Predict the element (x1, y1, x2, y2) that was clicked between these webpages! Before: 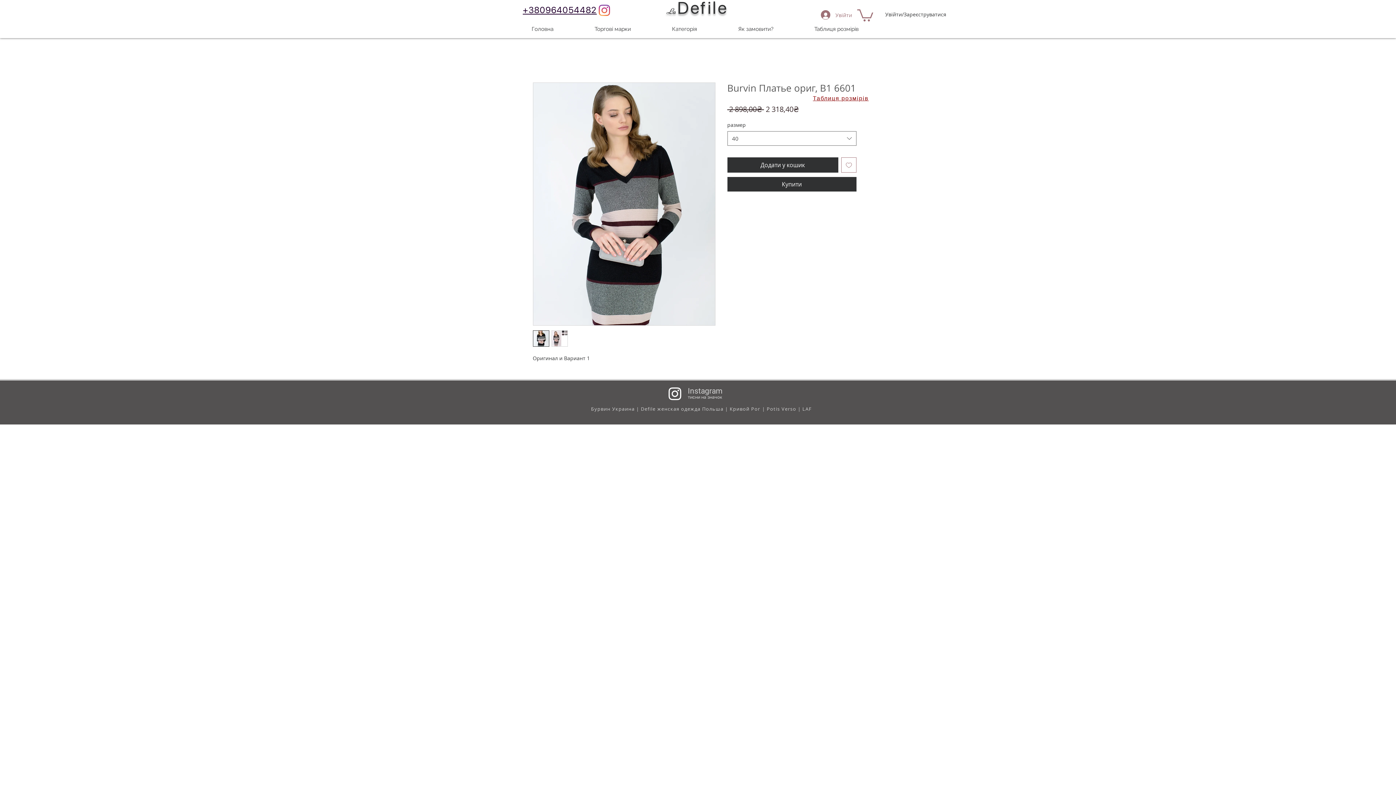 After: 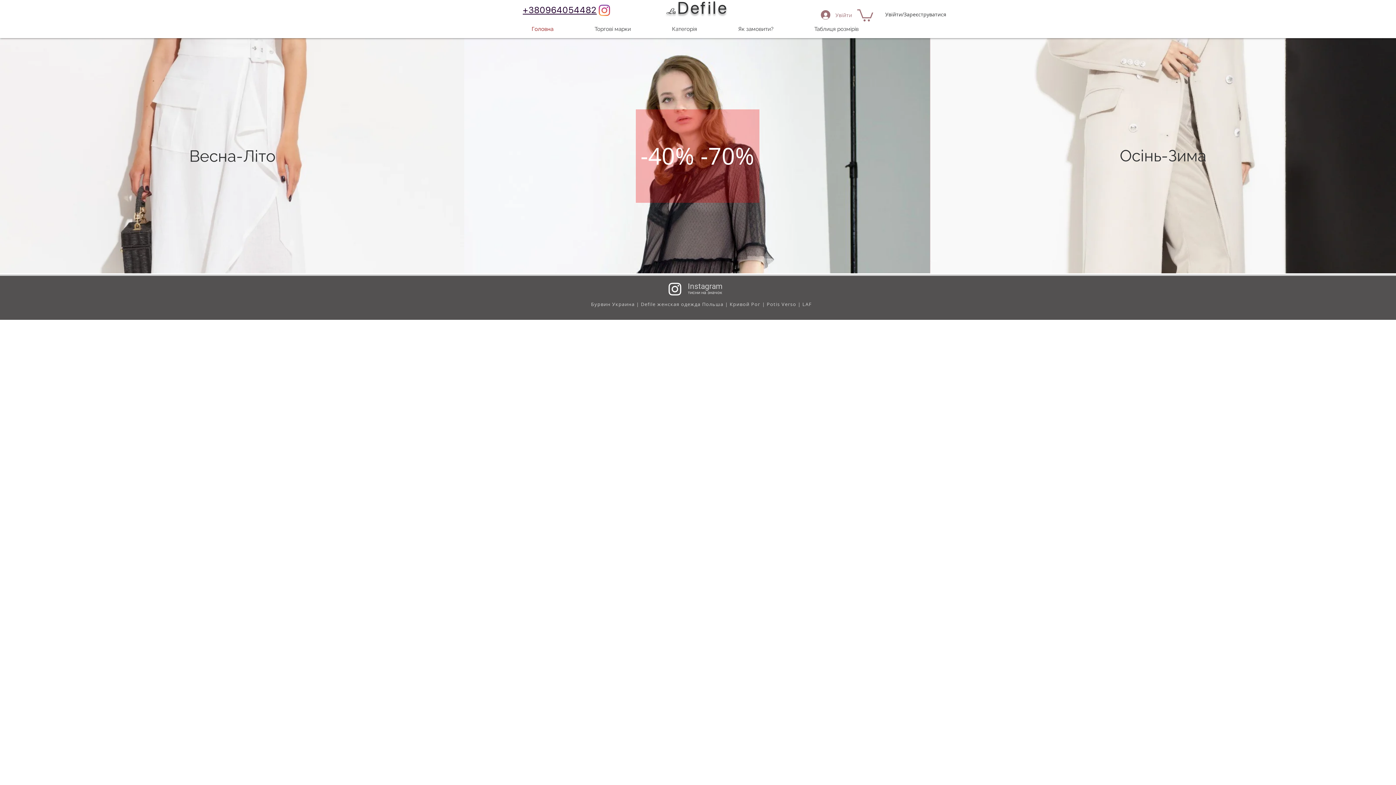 Action: bbox: (666, -1, 728, 17) label: LaDefile